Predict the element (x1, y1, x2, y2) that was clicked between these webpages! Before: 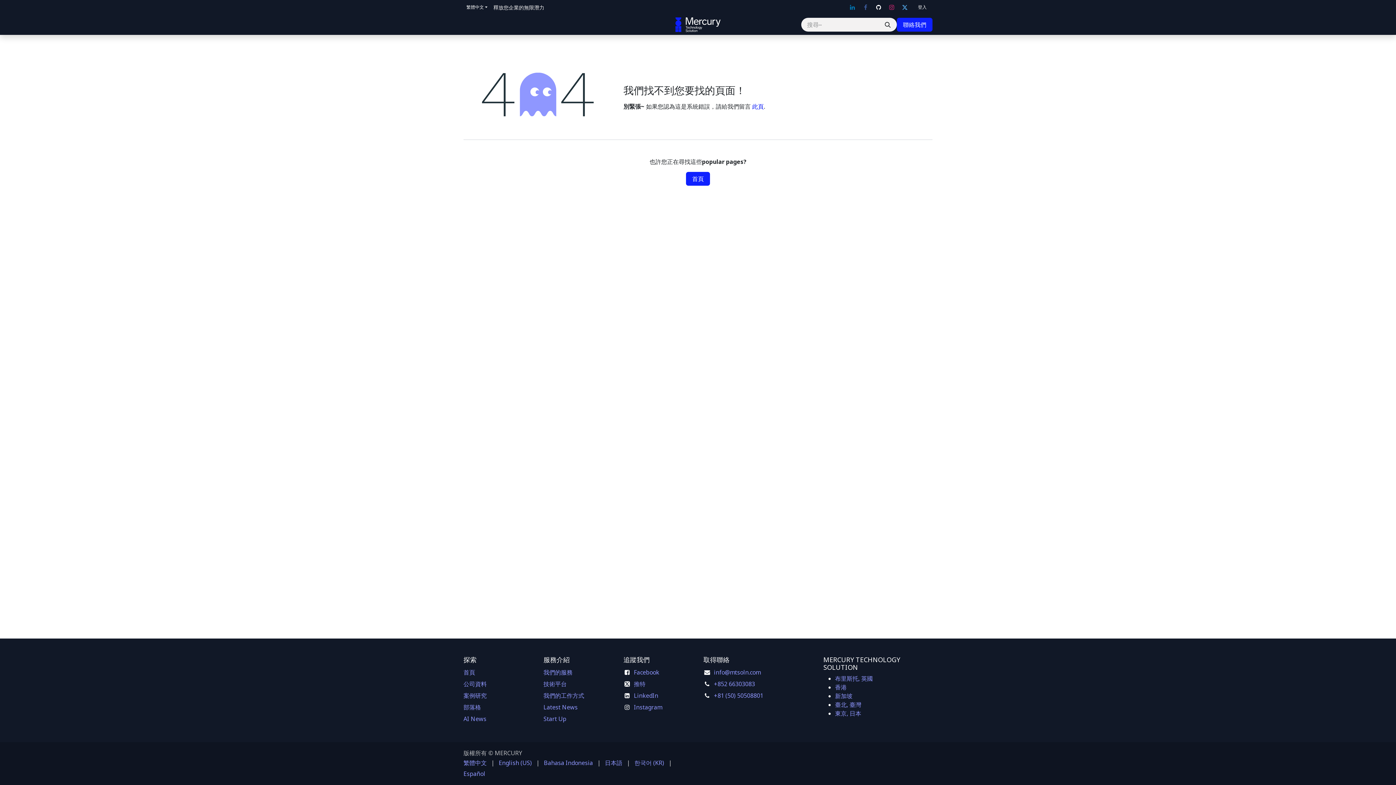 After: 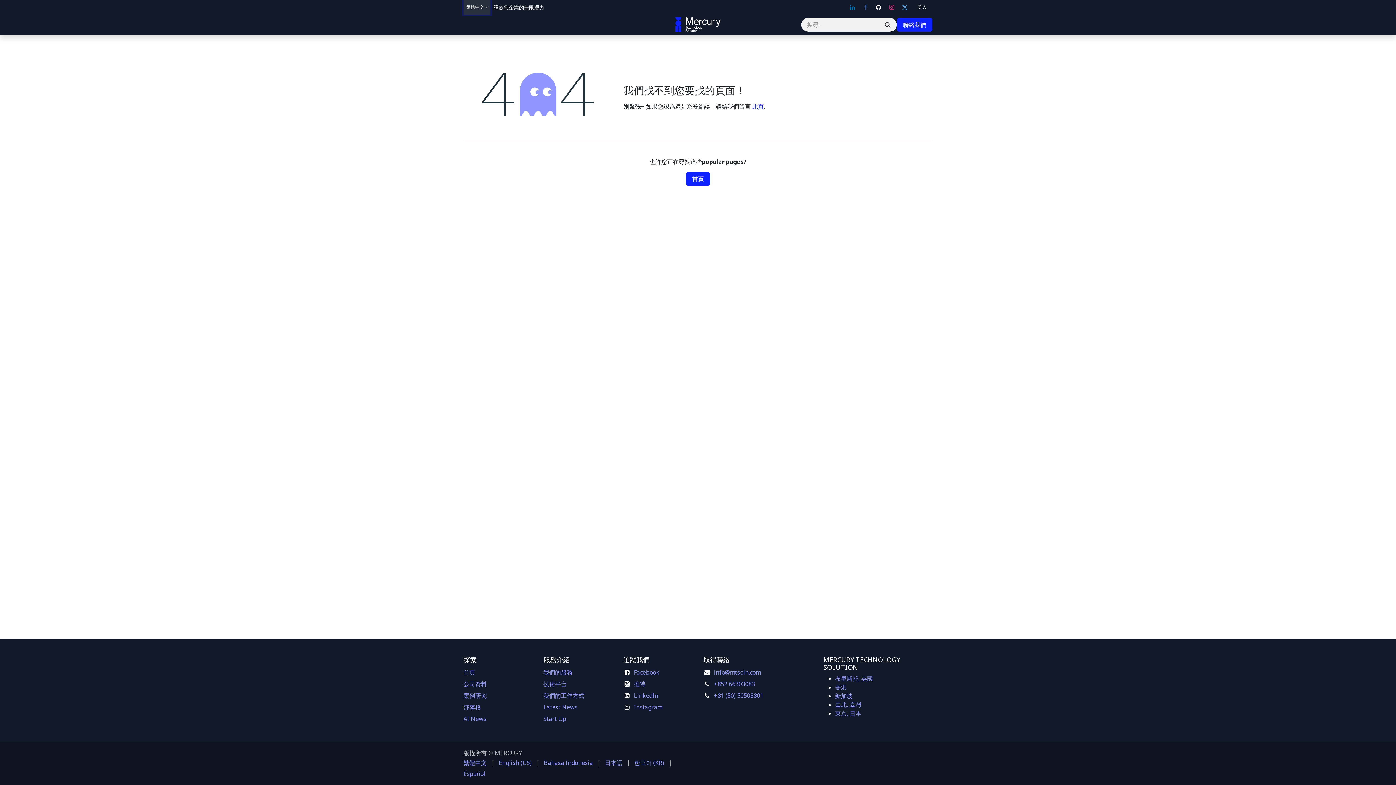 Action: bbox: (463, 0, 490, 14) label: 繁體中文